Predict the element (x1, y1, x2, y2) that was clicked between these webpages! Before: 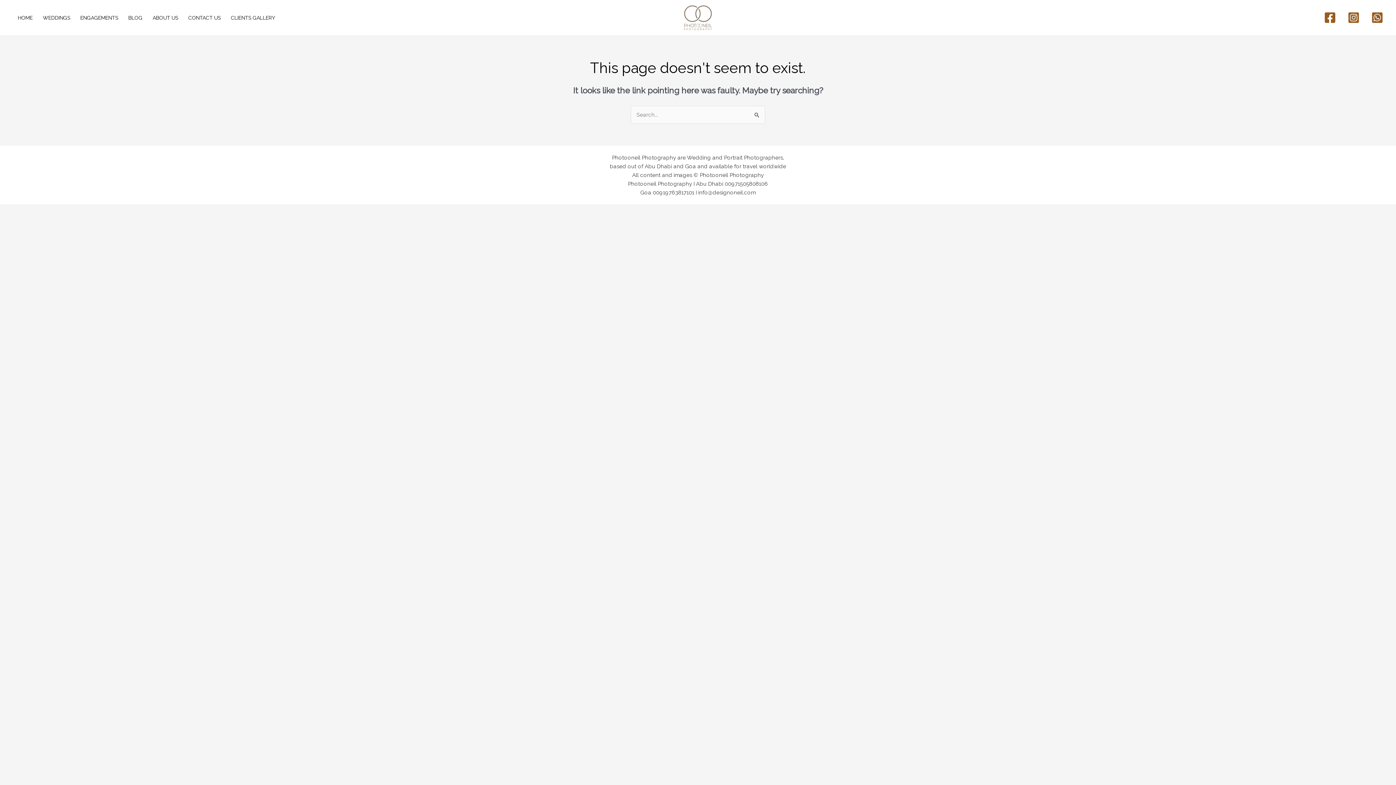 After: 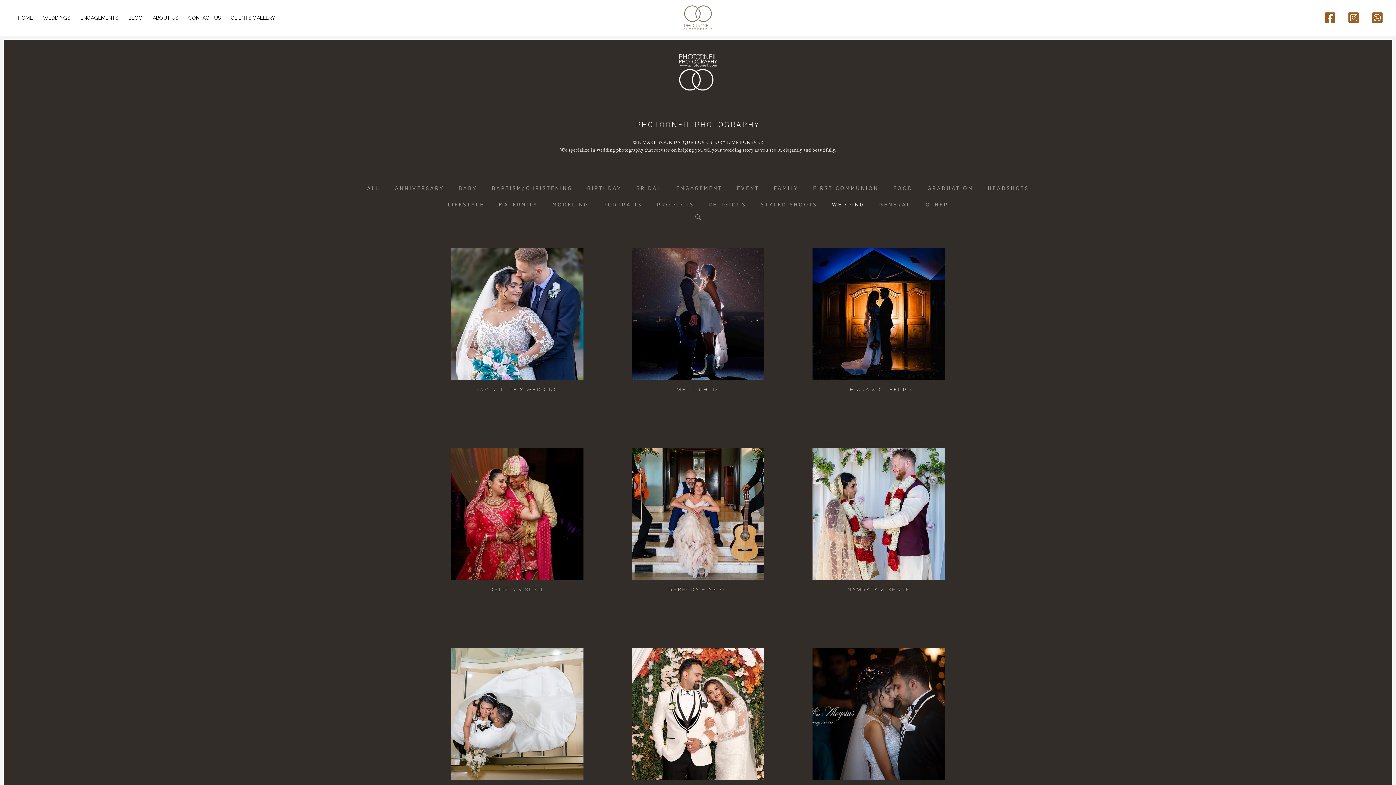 Action: label: CLIENTS GALLERY bbox: (225, 10, 280, 24)